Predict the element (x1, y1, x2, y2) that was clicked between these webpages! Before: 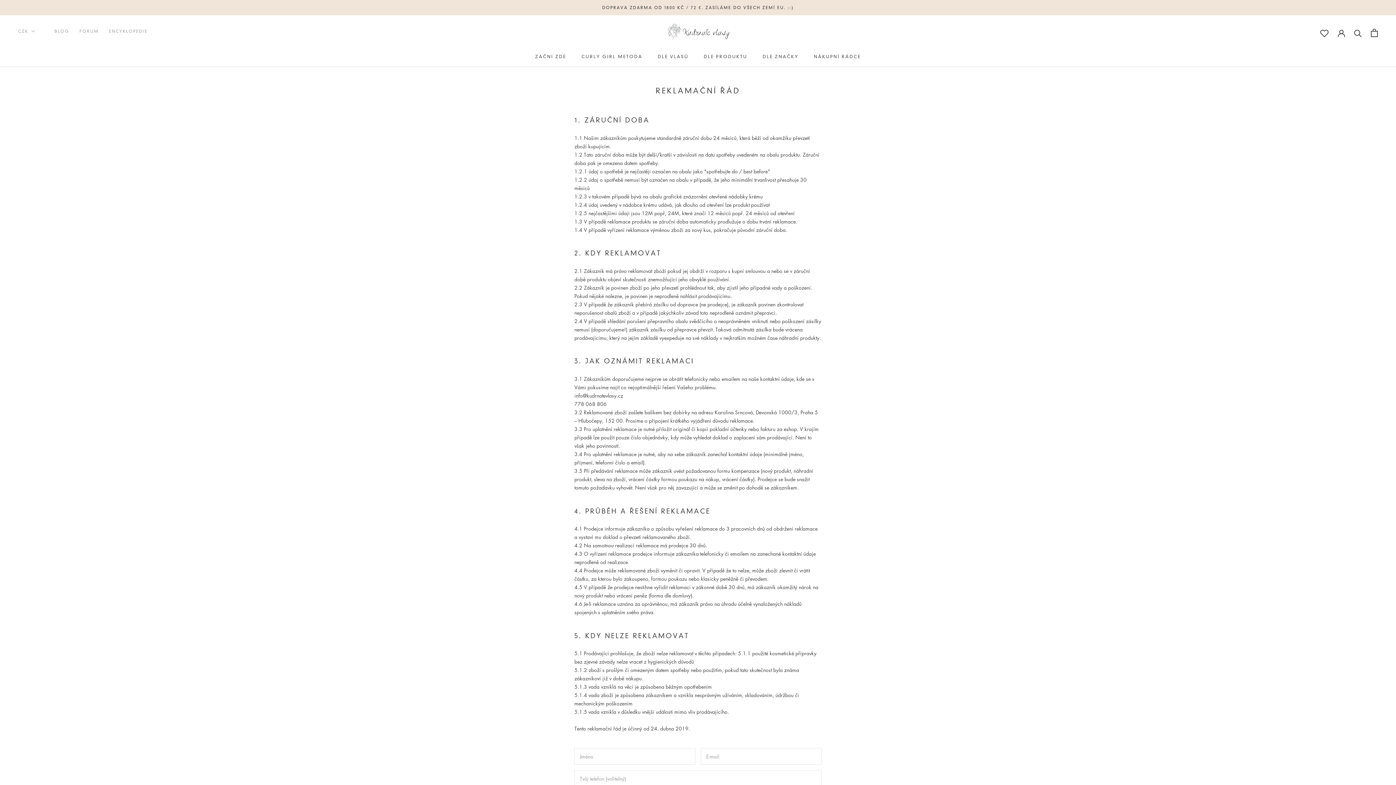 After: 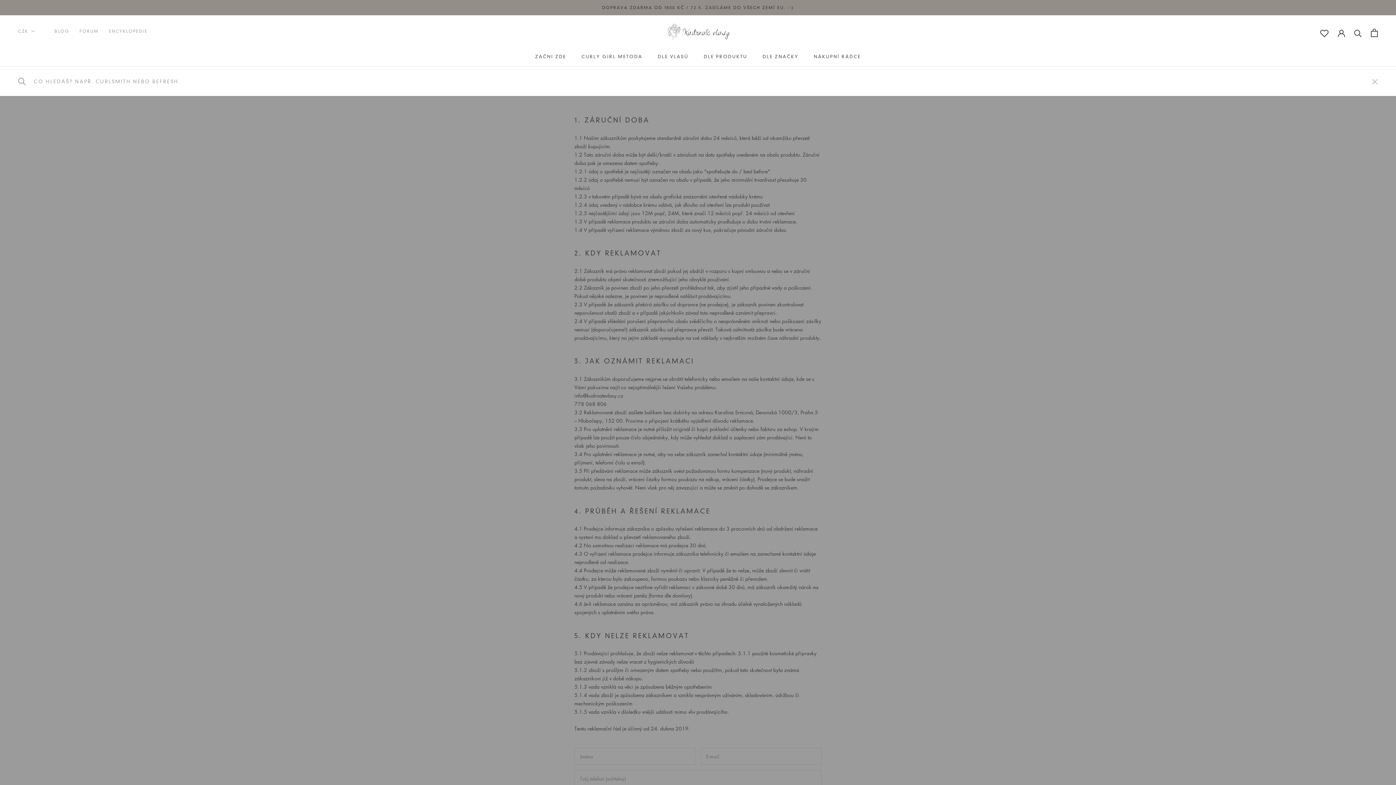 Action: bbox: (1354, 28, 1362, 36) label: Hledat